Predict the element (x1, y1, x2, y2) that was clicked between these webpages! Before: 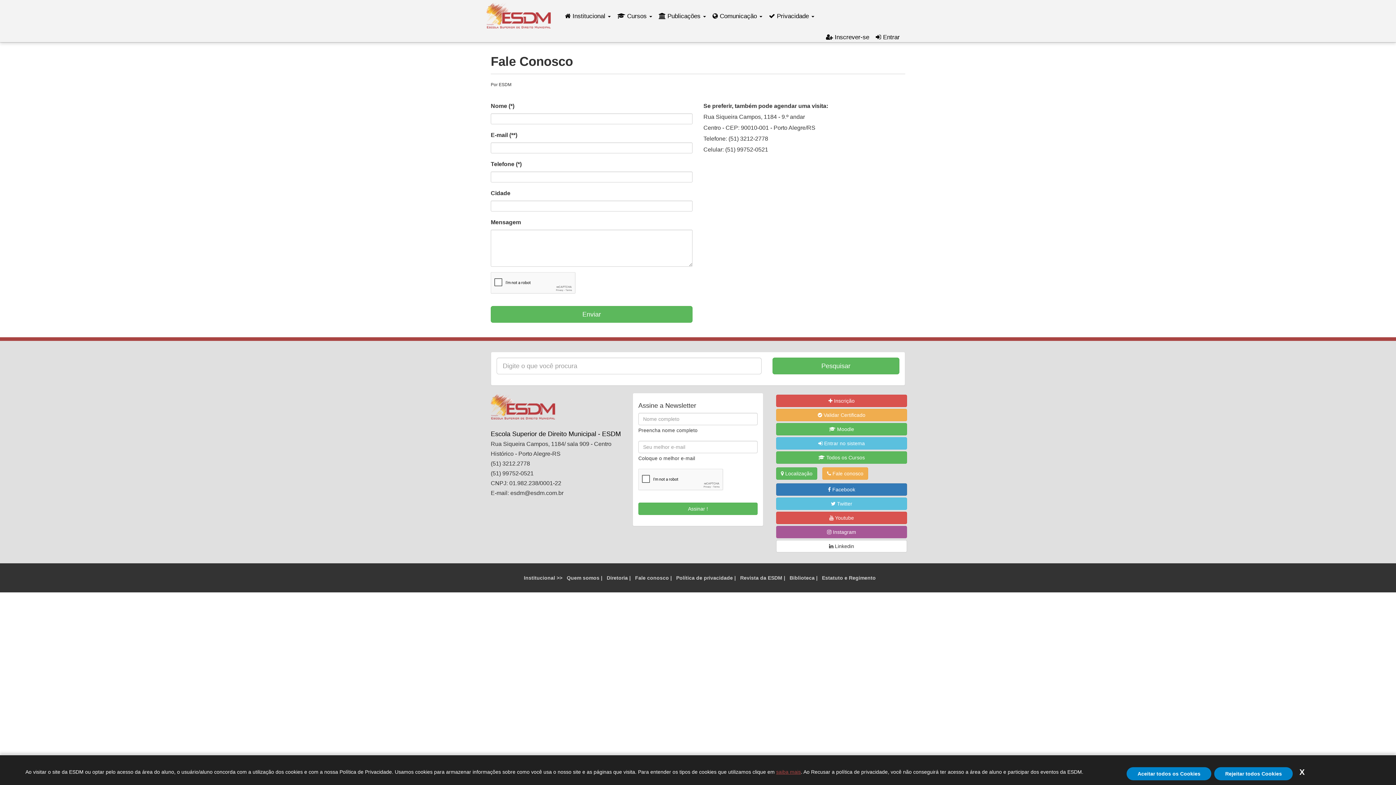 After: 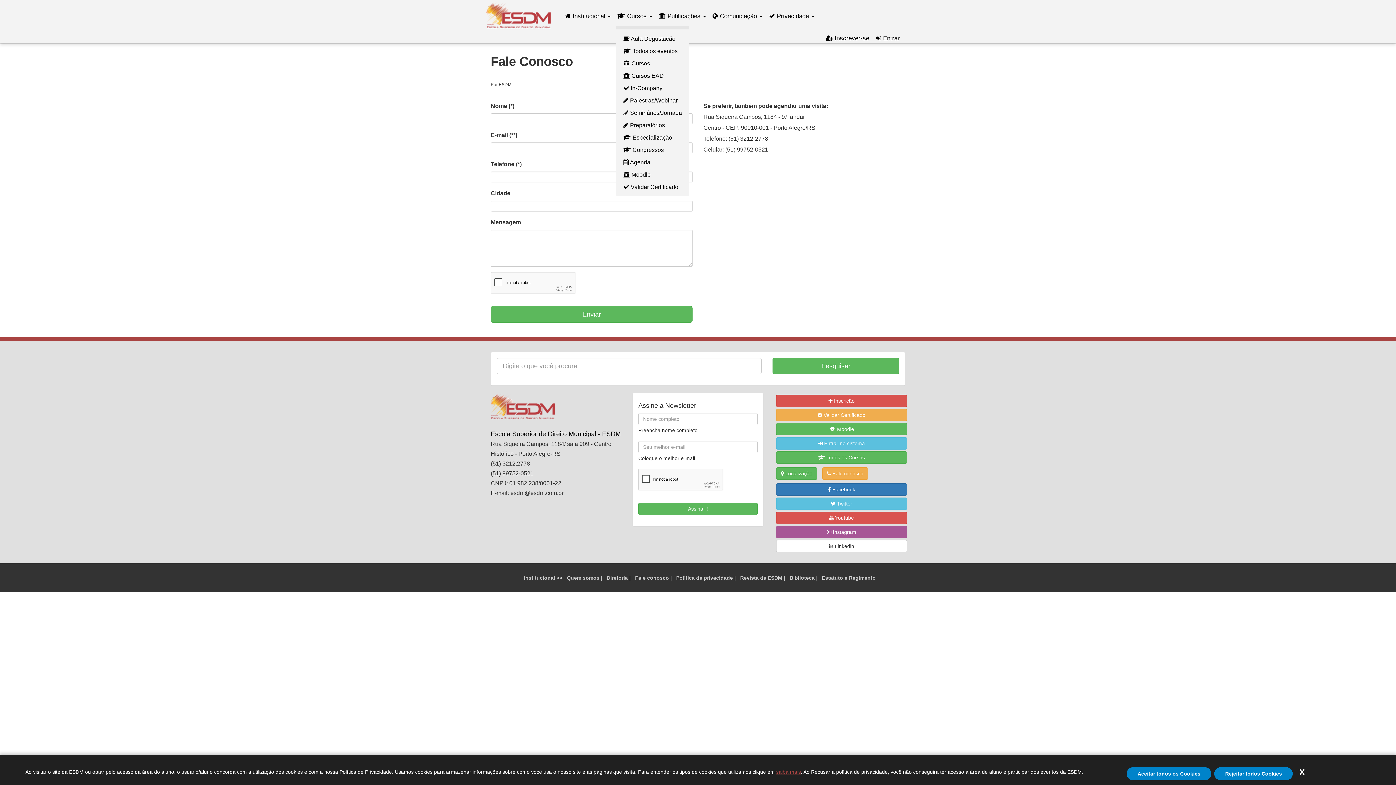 Action: bbox: (616, 0, 657, 21) label:  Cursos 